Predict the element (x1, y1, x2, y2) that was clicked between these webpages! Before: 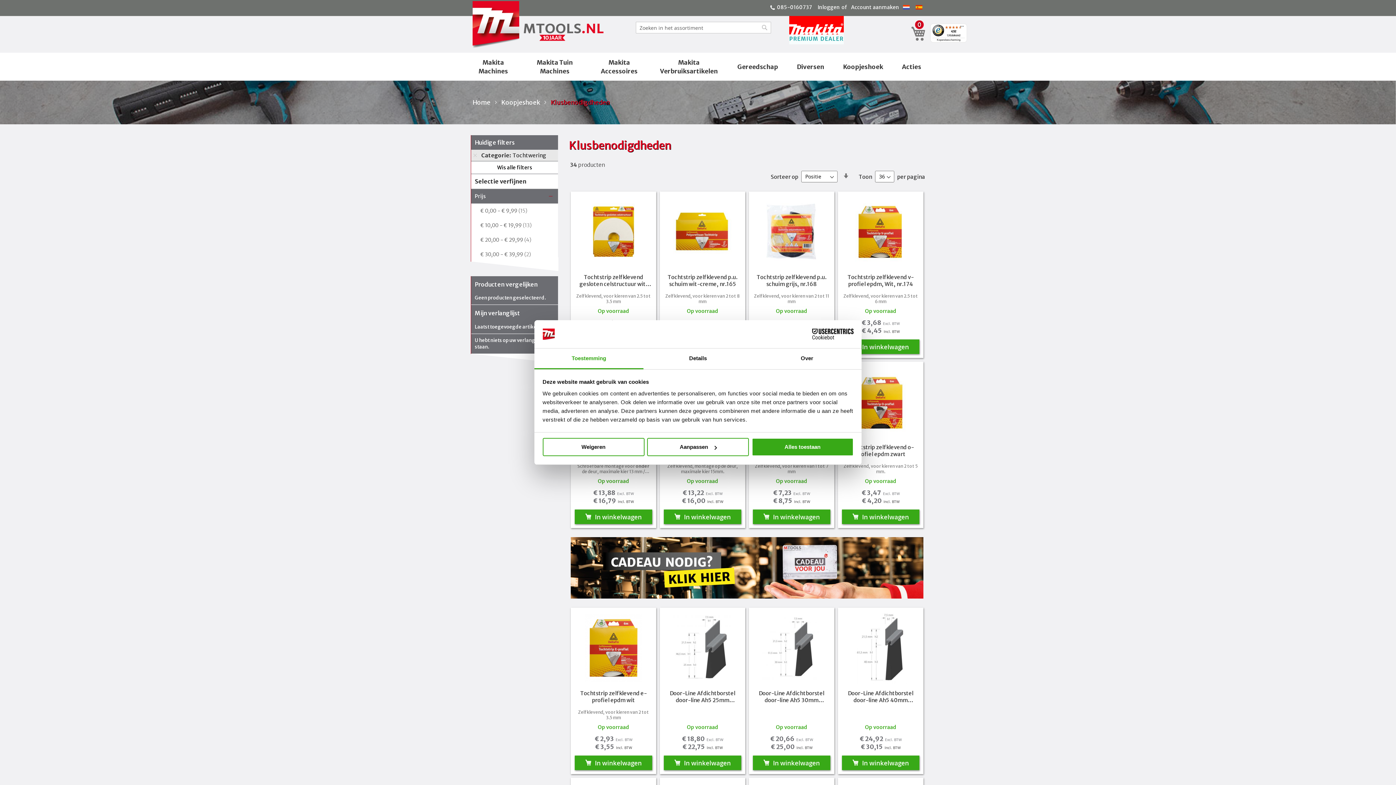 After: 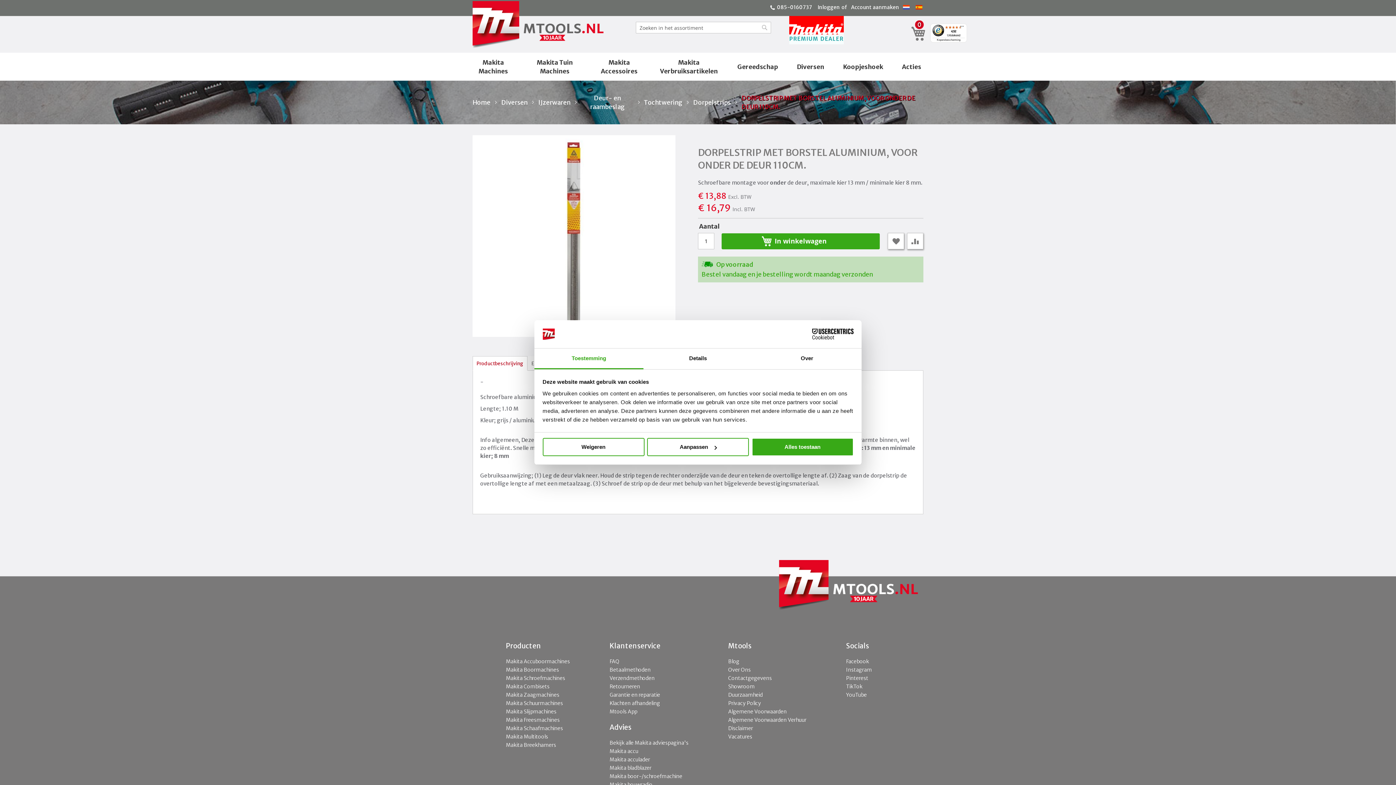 Action: bbox: (574, 365, 652, 438)